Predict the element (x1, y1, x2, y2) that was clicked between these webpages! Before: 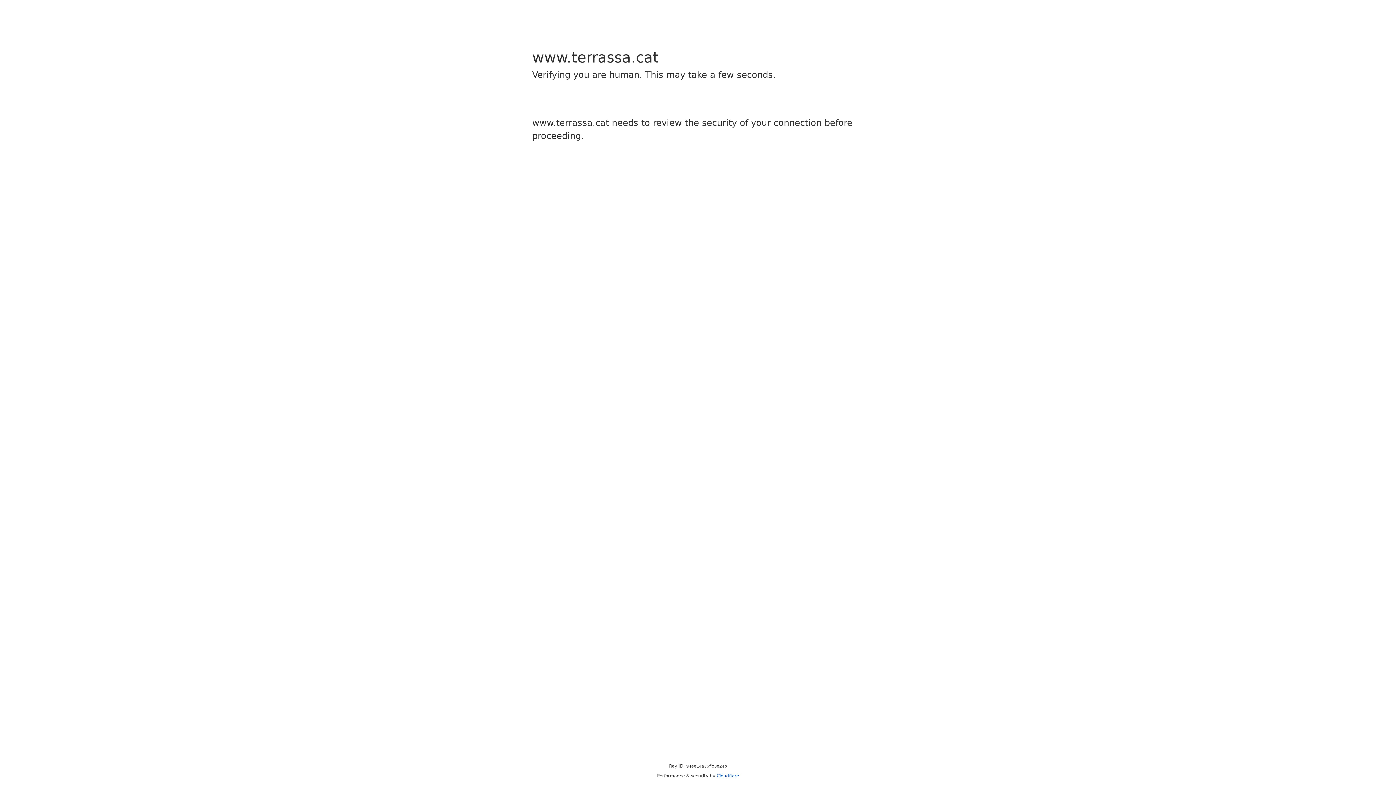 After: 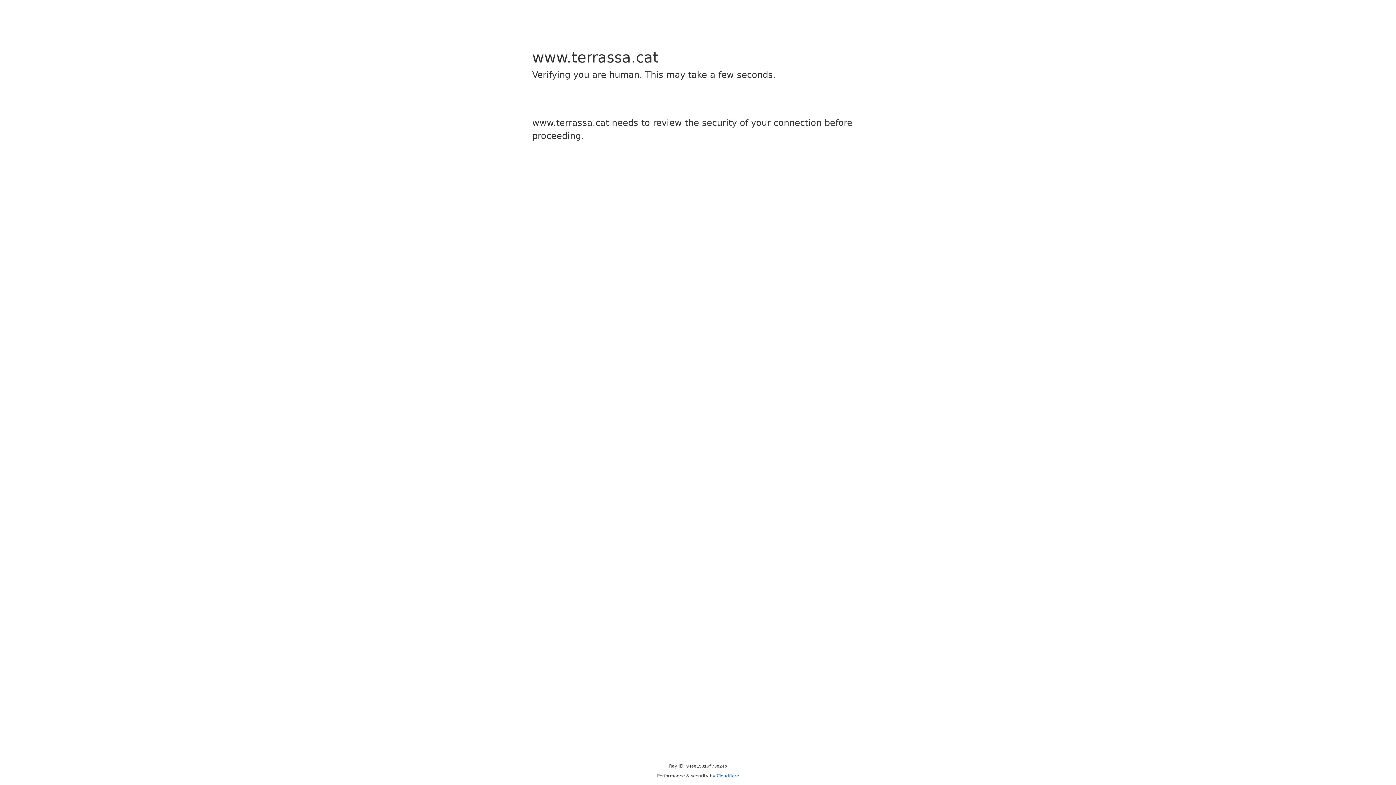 Action: label: Cloudflare bbox: (716, 773, 739, 778)